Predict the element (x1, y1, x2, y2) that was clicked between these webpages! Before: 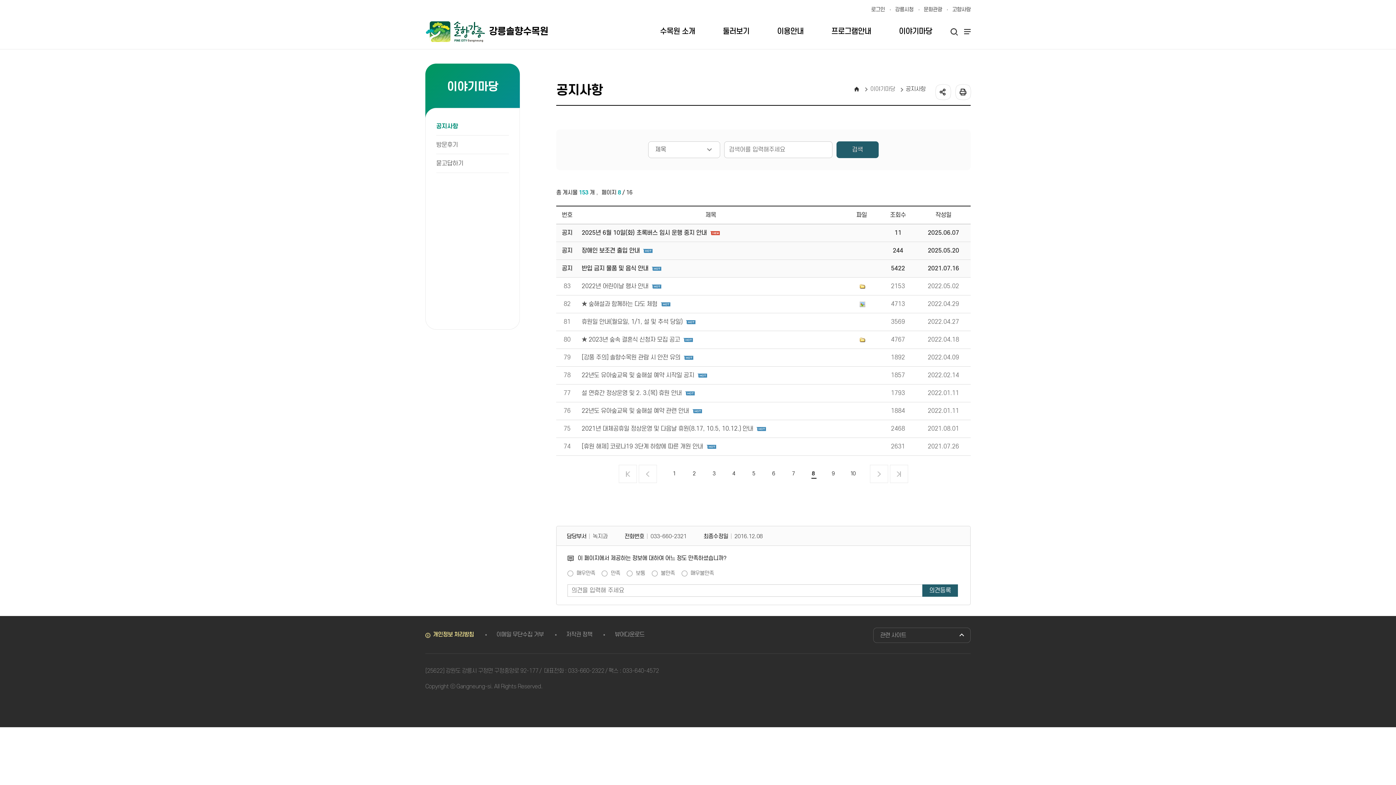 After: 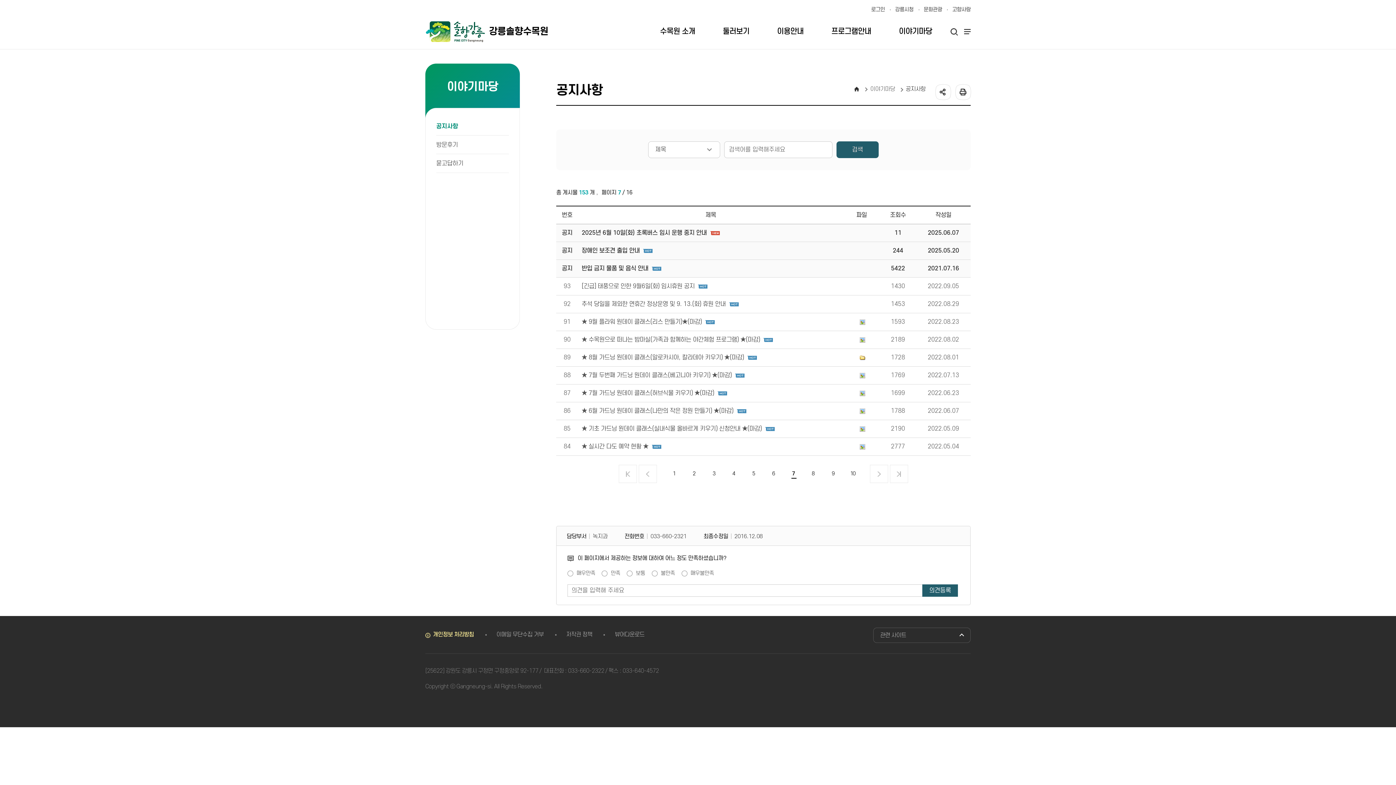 Action: bbox: (638, 465, 656, 483) label: 이전 페이지